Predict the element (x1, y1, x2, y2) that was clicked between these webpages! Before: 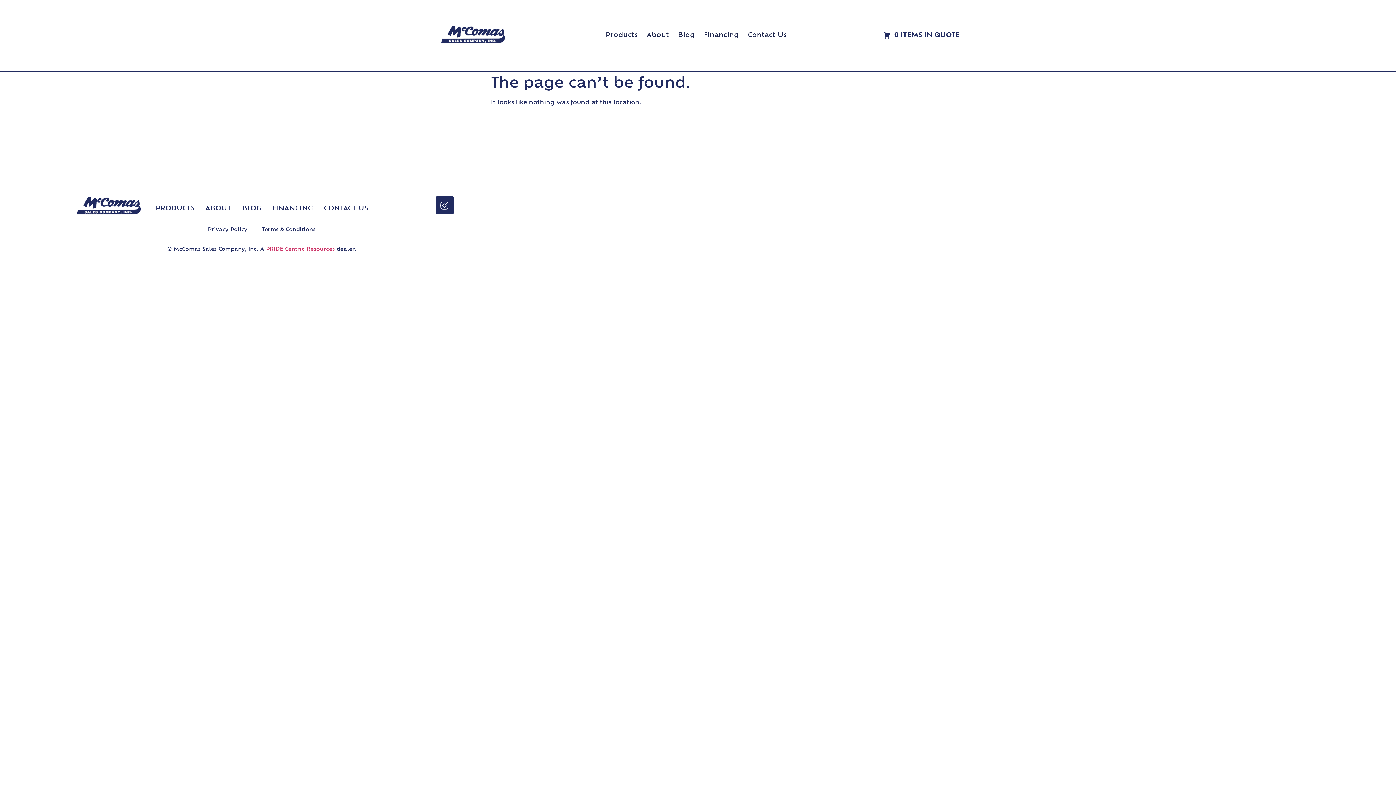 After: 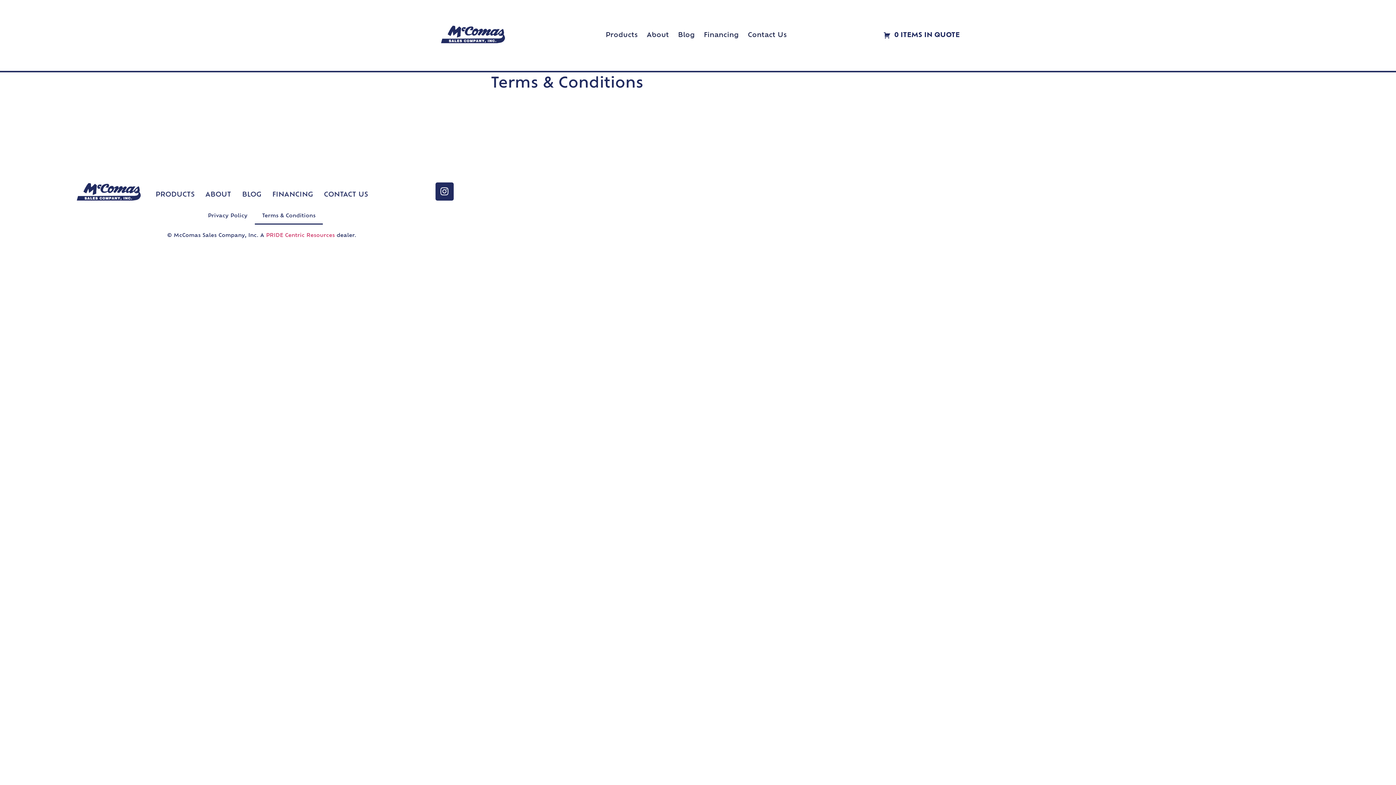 Action: bbox: (254, 221, 322, 238) label: Terms & Conditions